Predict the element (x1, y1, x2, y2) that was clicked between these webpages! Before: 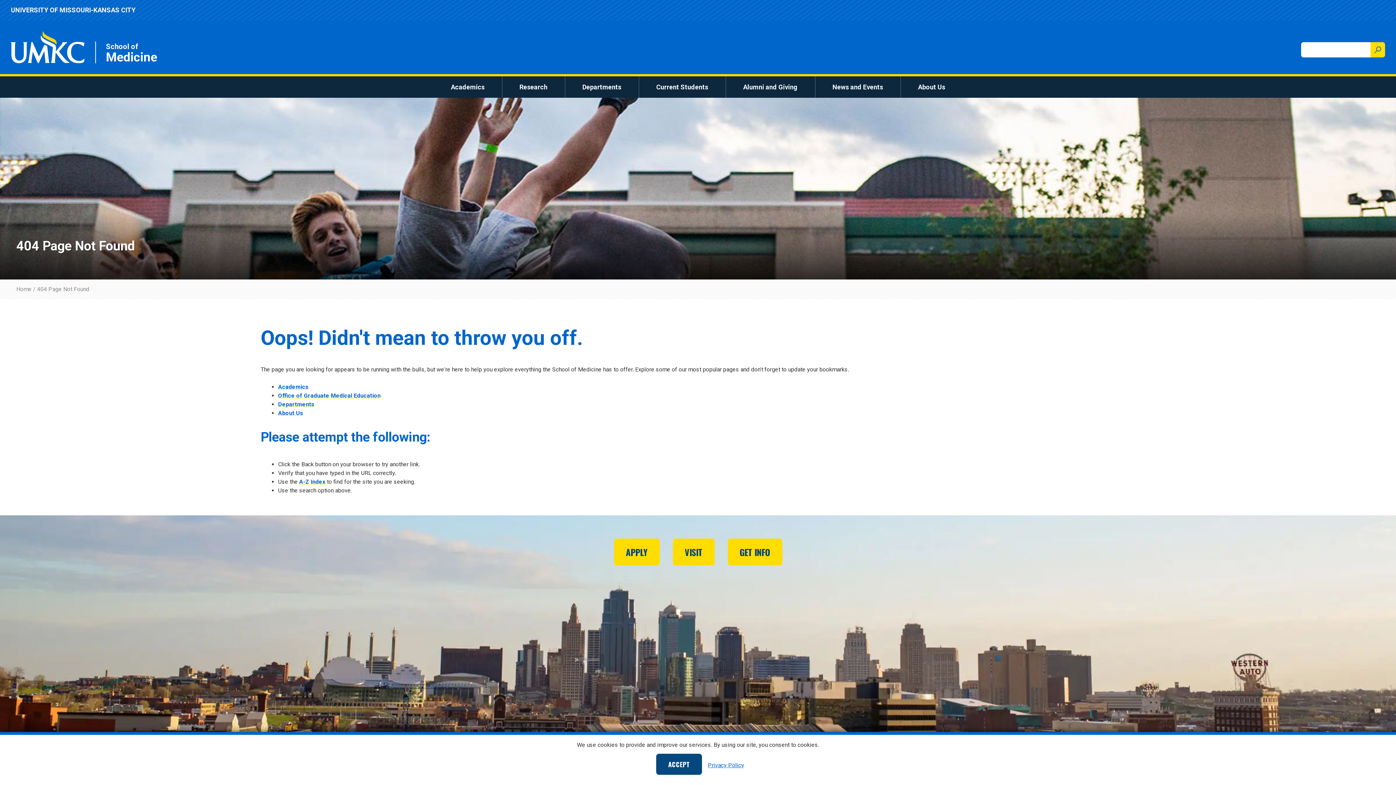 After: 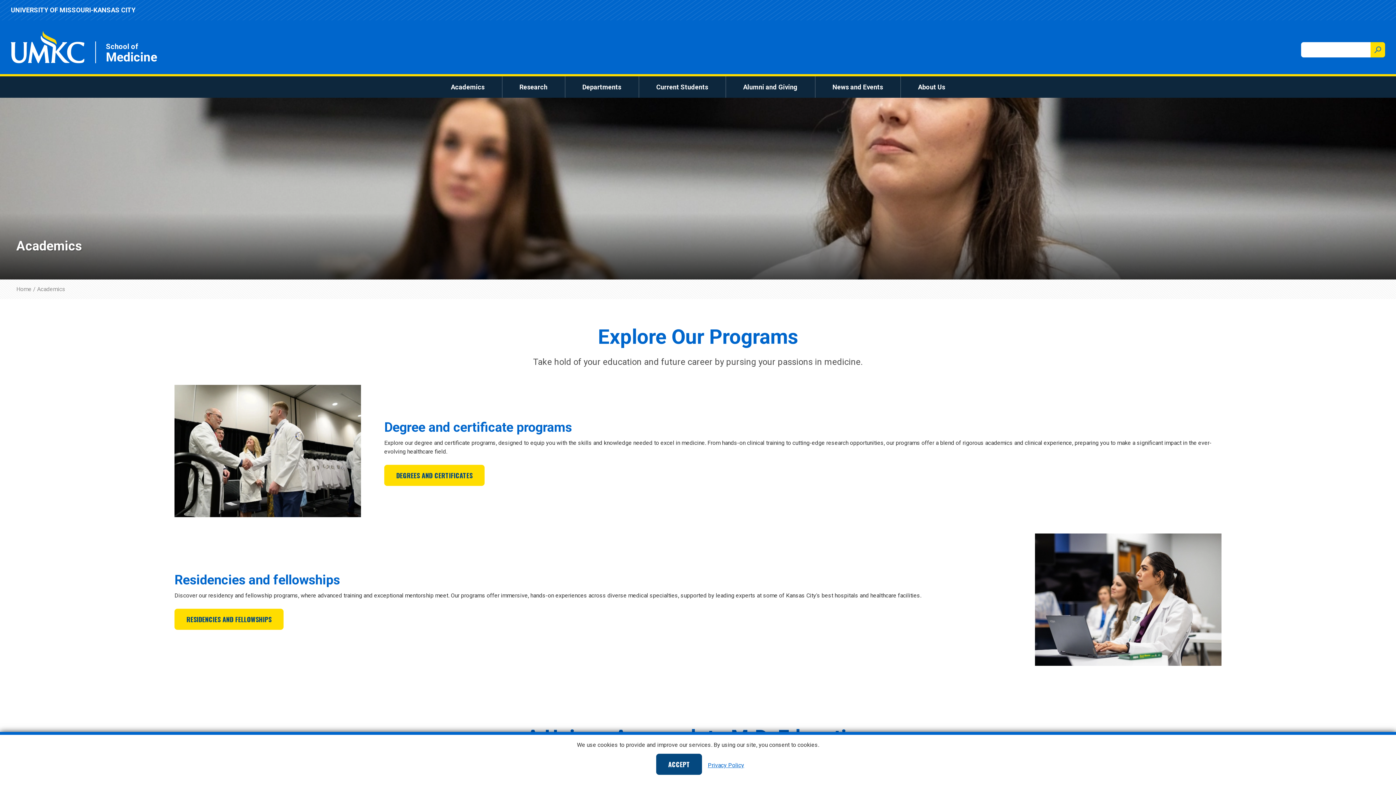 Action: label: Academics bbox: (278, 383, 308, 390)